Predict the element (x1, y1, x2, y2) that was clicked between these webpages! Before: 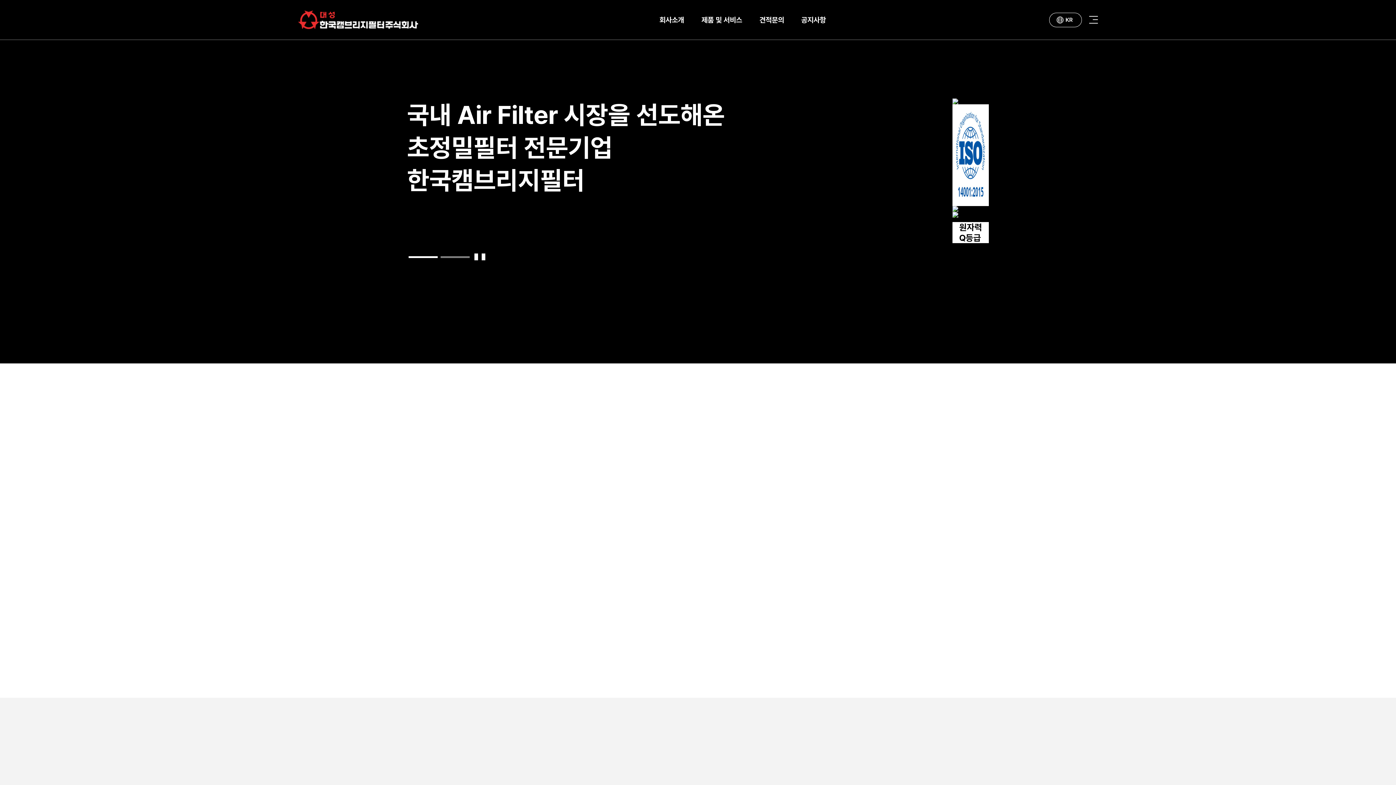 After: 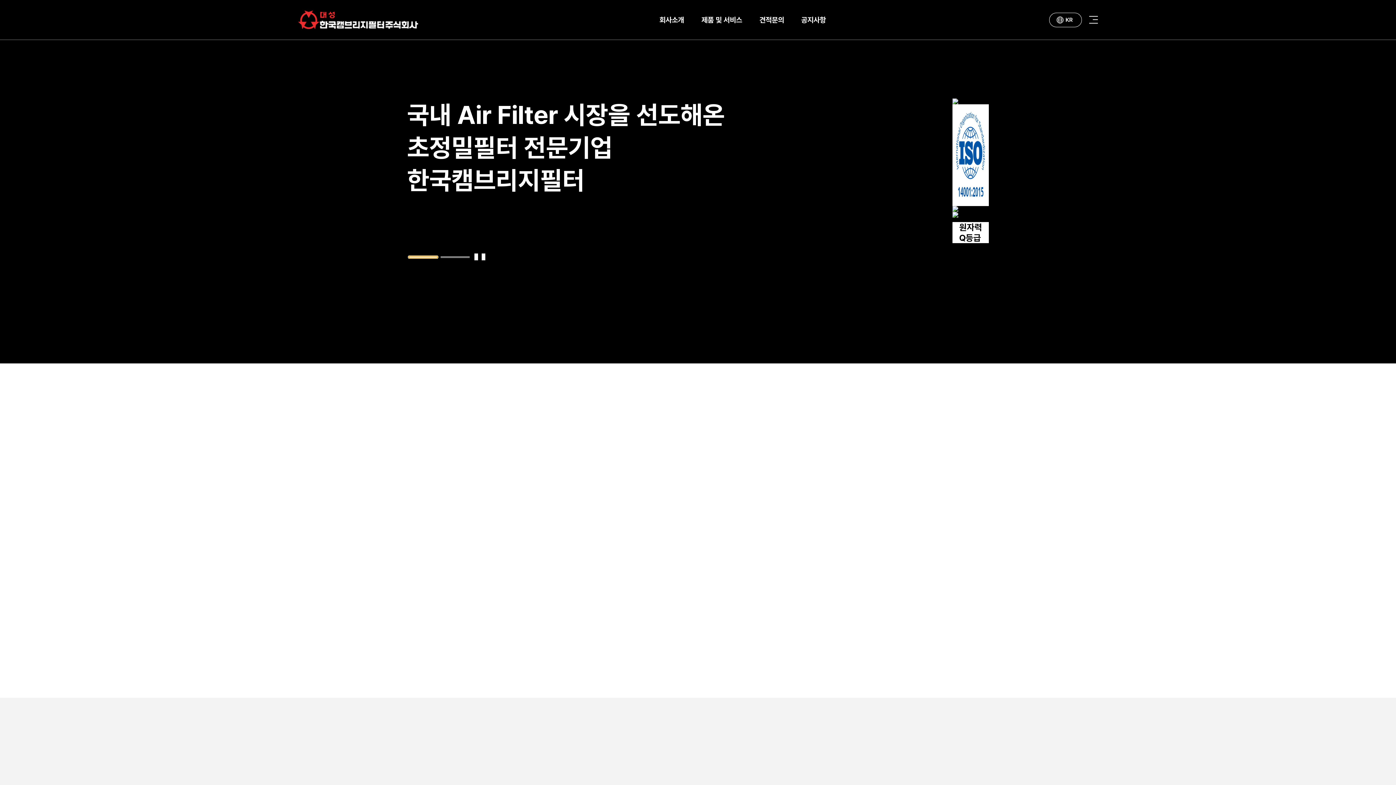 Action: label: Go to slide 1 bbox: (408, 256, 437, 258)